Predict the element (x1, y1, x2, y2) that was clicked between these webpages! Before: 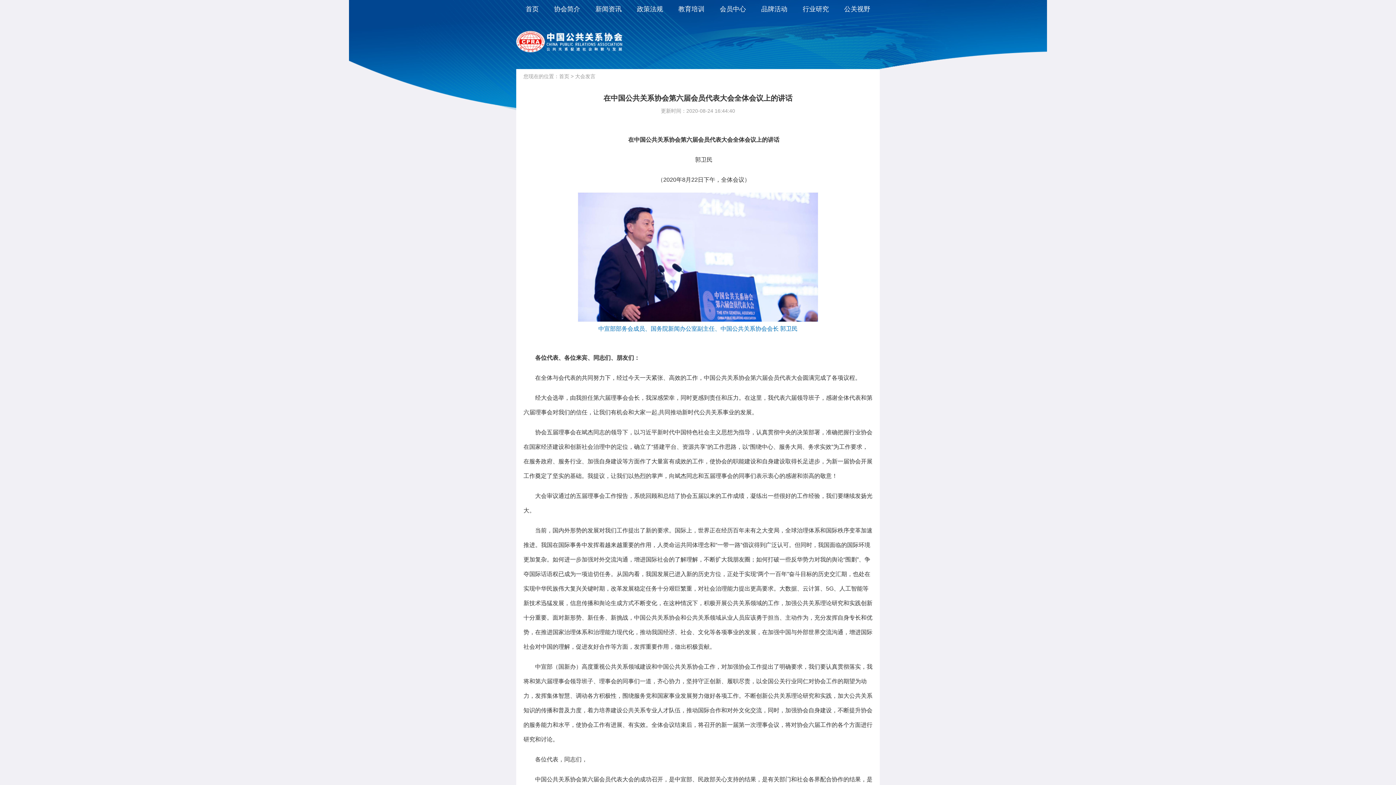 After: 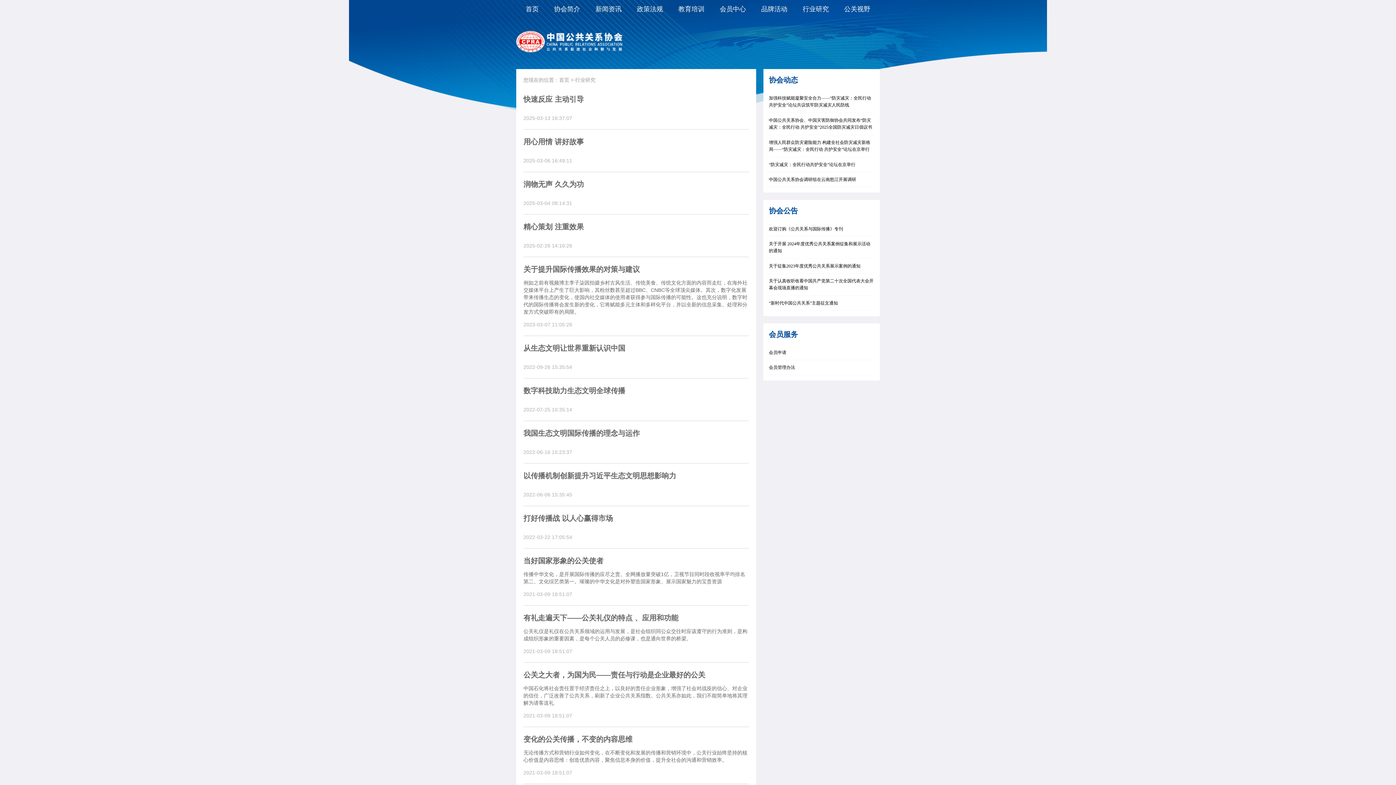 Action: label: 行业研究 bbox: (802, 5, 829, 12)